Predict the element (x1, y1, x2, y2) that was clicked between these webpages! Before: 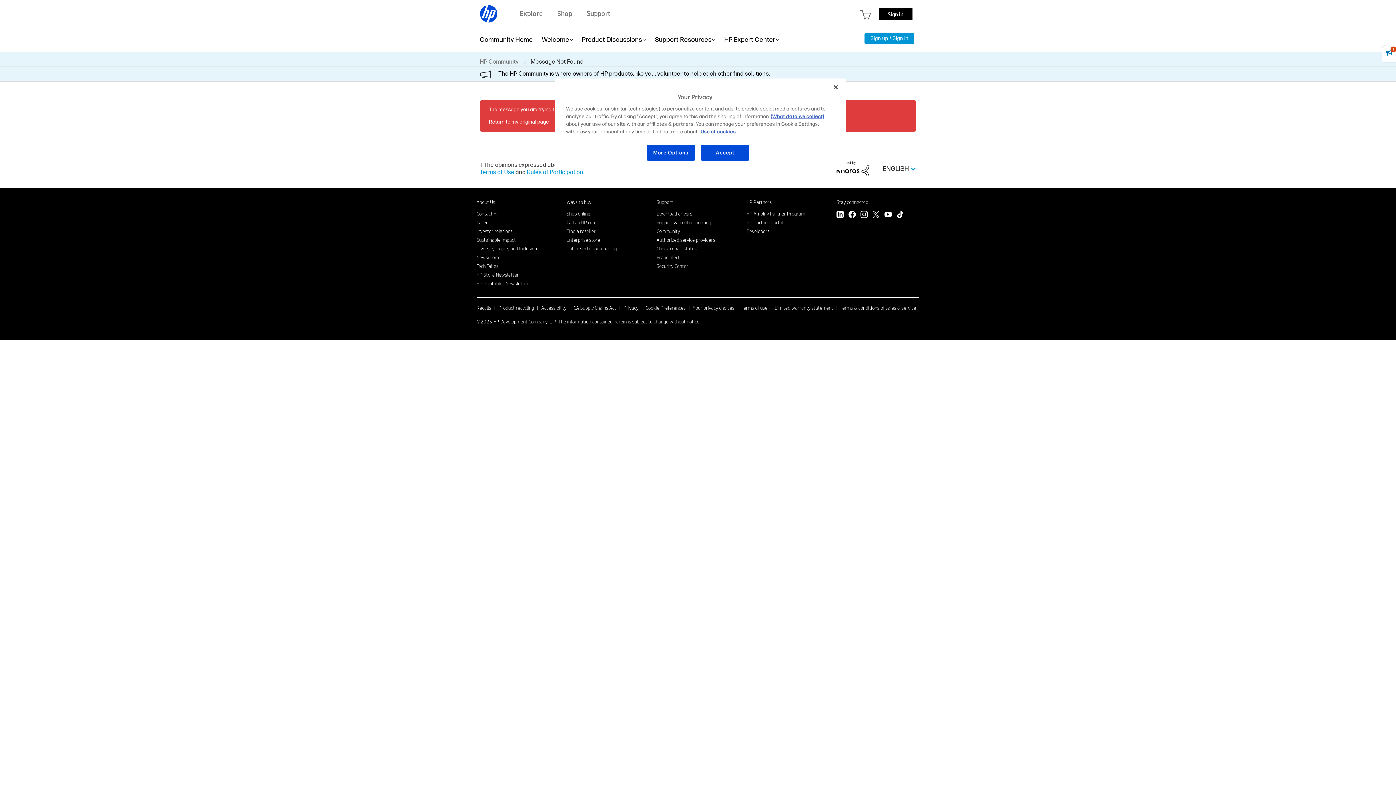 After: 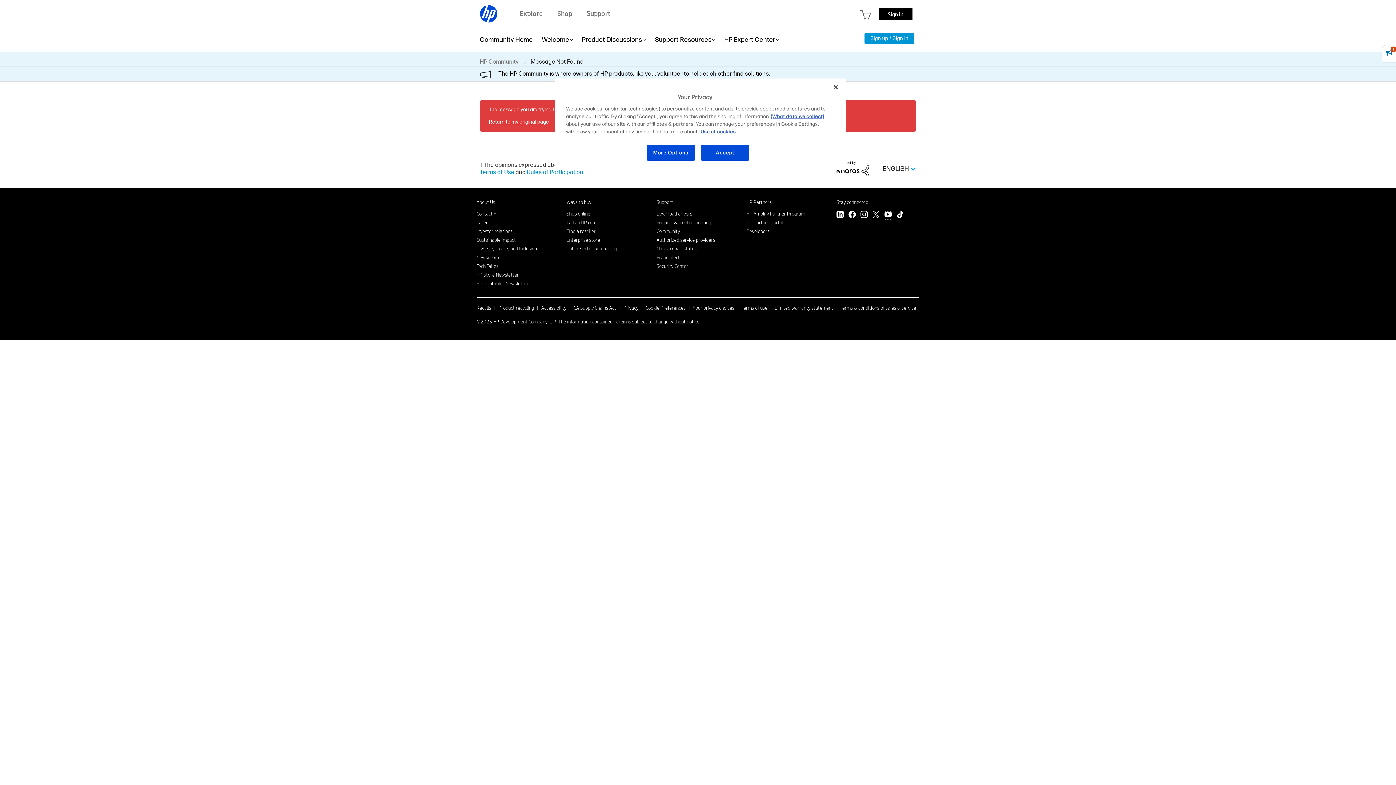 Action: bbox: (884, 210, 892, 219) label: YouTube